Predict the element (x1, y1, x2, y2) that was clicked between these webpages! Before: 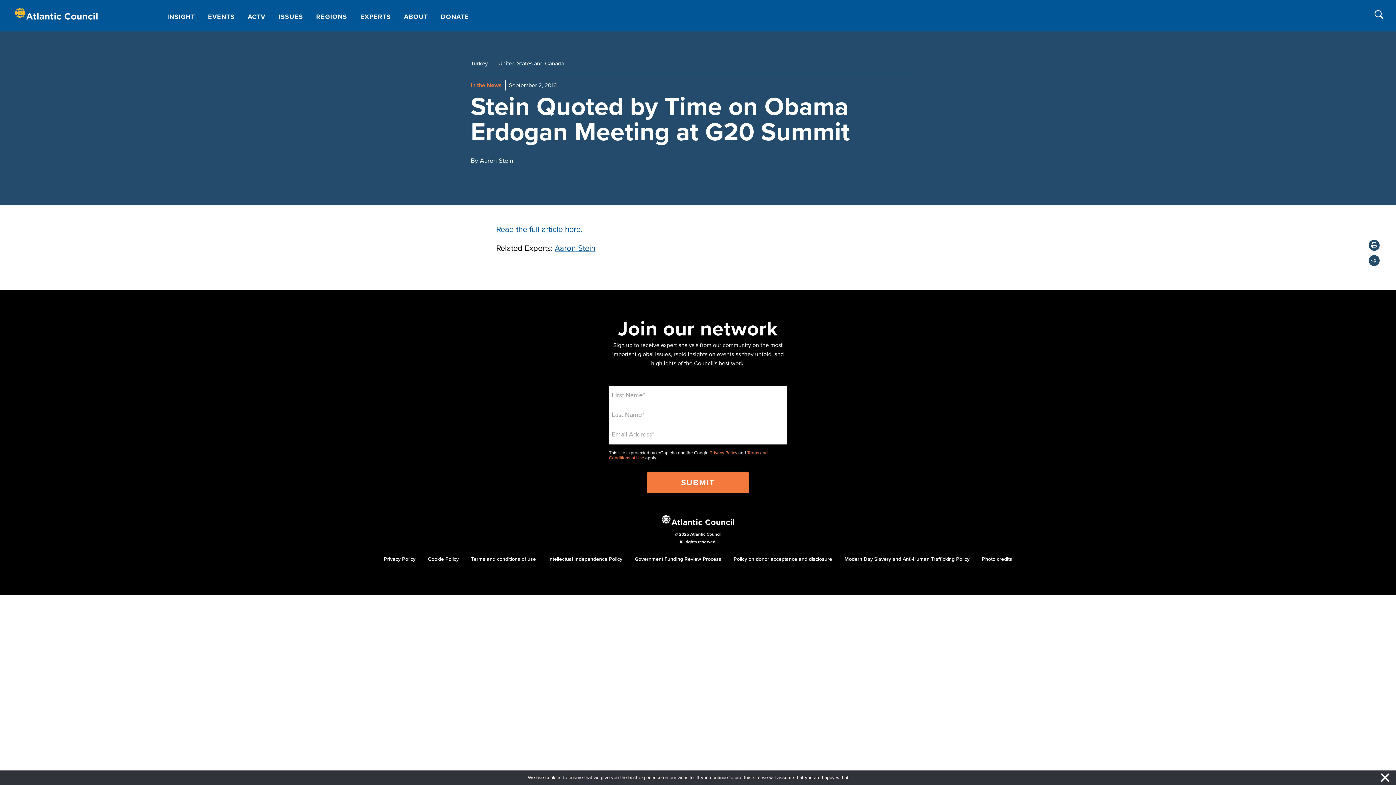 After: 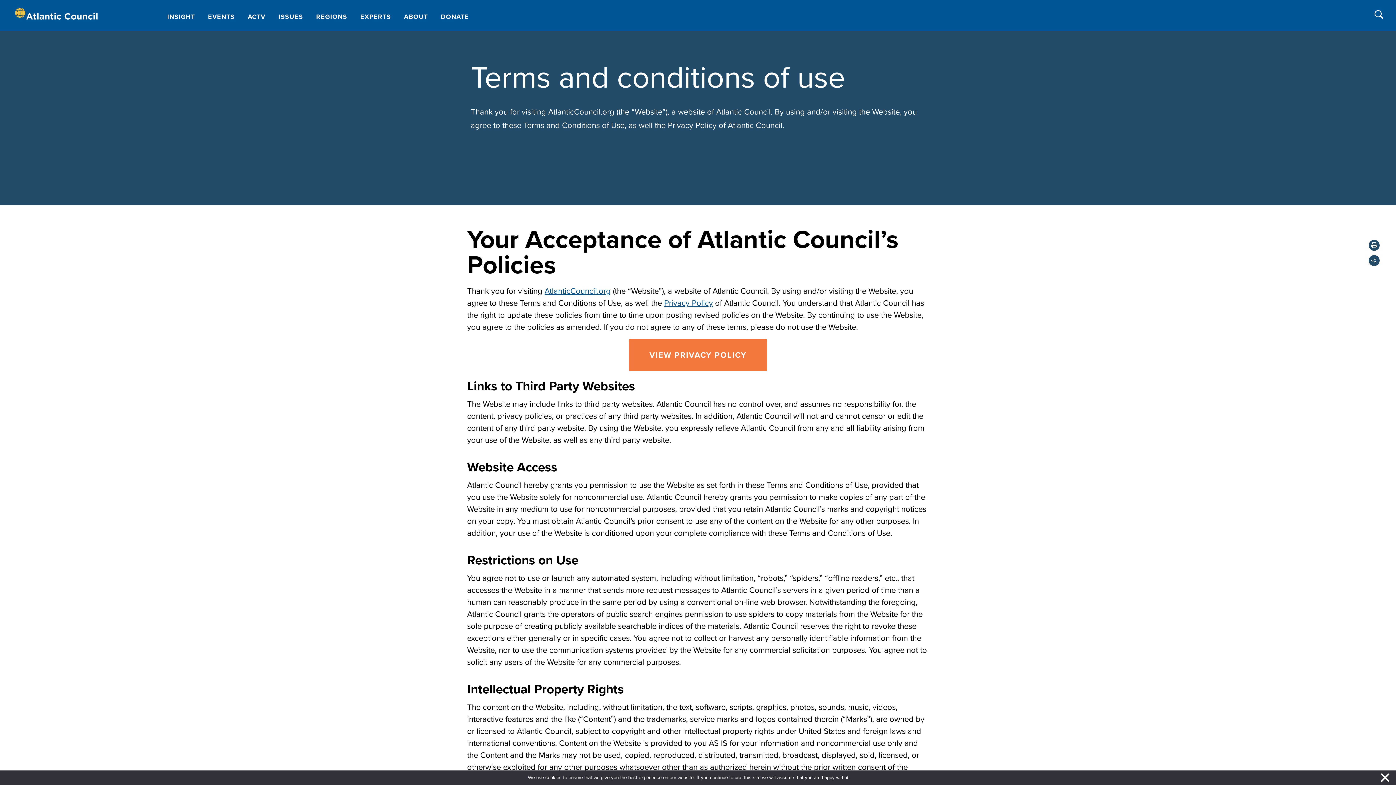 Action: bbox: (471, 556, 536, 562) label: Terms and conditions of use